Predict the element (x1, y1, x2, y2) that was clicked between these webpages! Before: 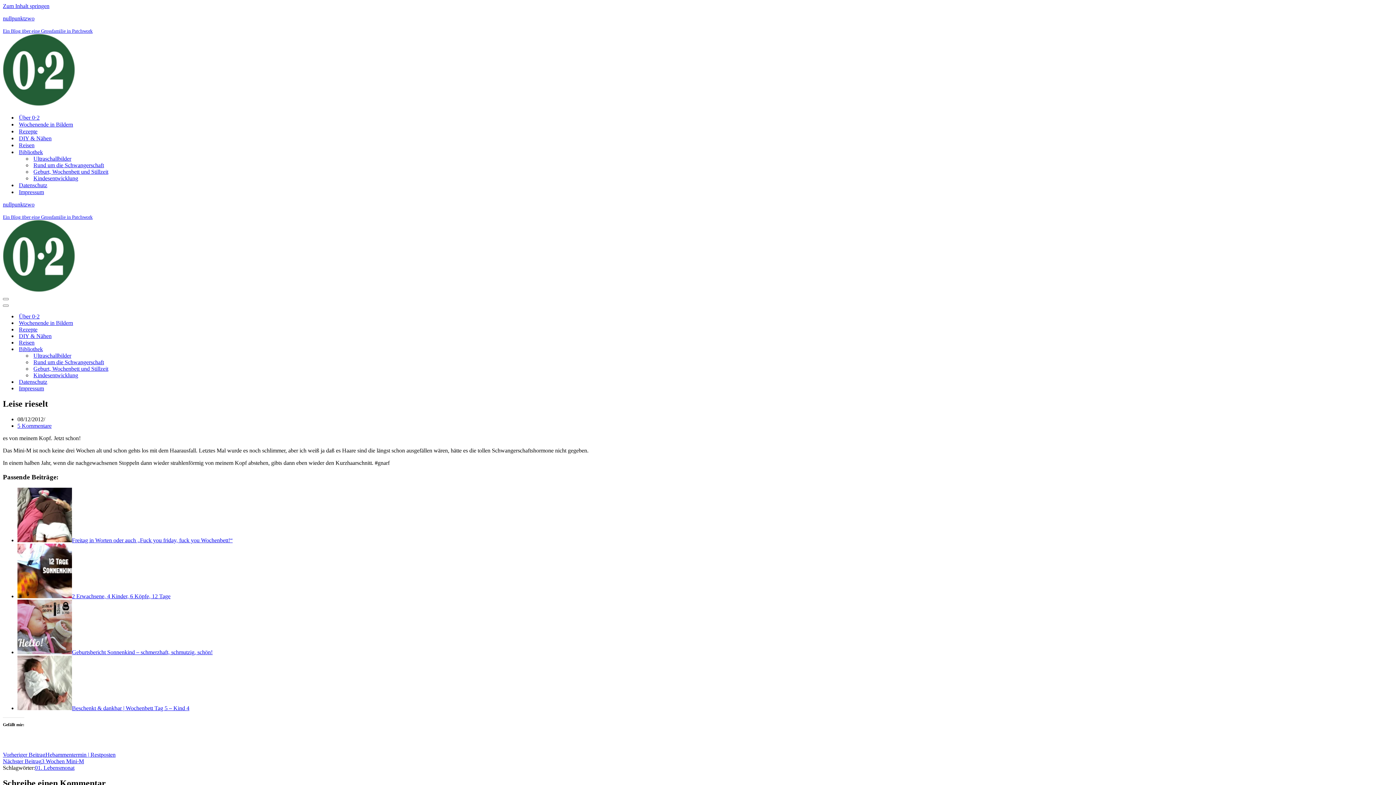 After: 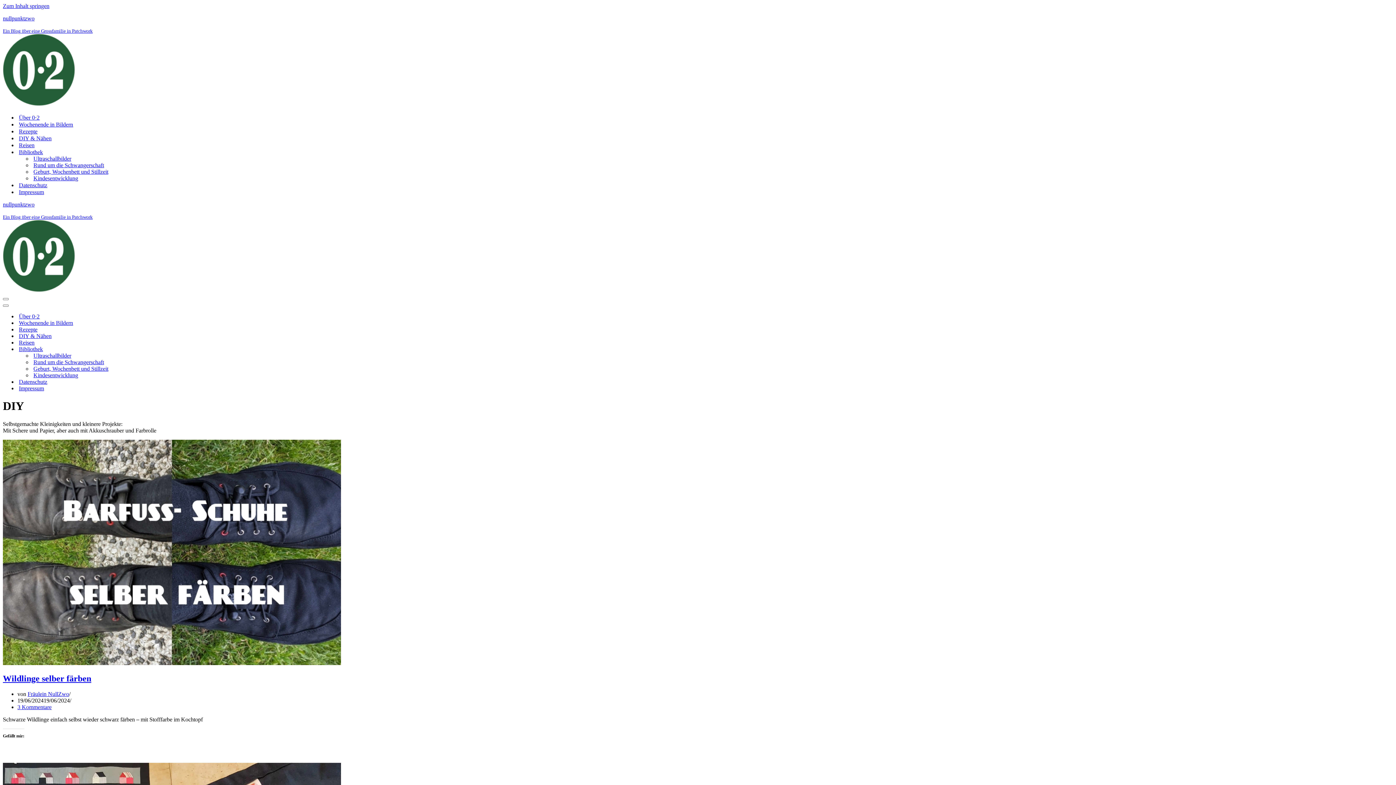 Action: label: DIY & Nähen bbox: (18, 134, 51, 141)